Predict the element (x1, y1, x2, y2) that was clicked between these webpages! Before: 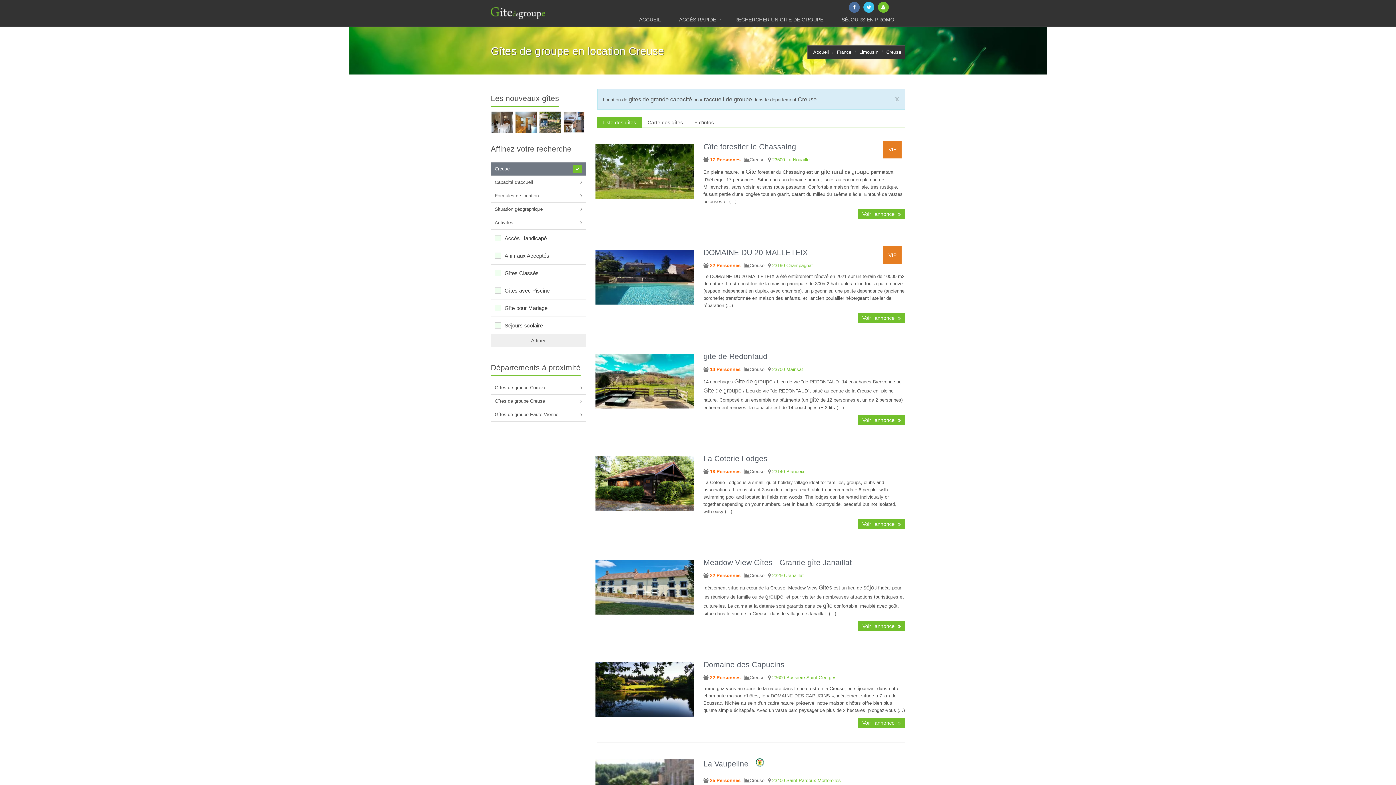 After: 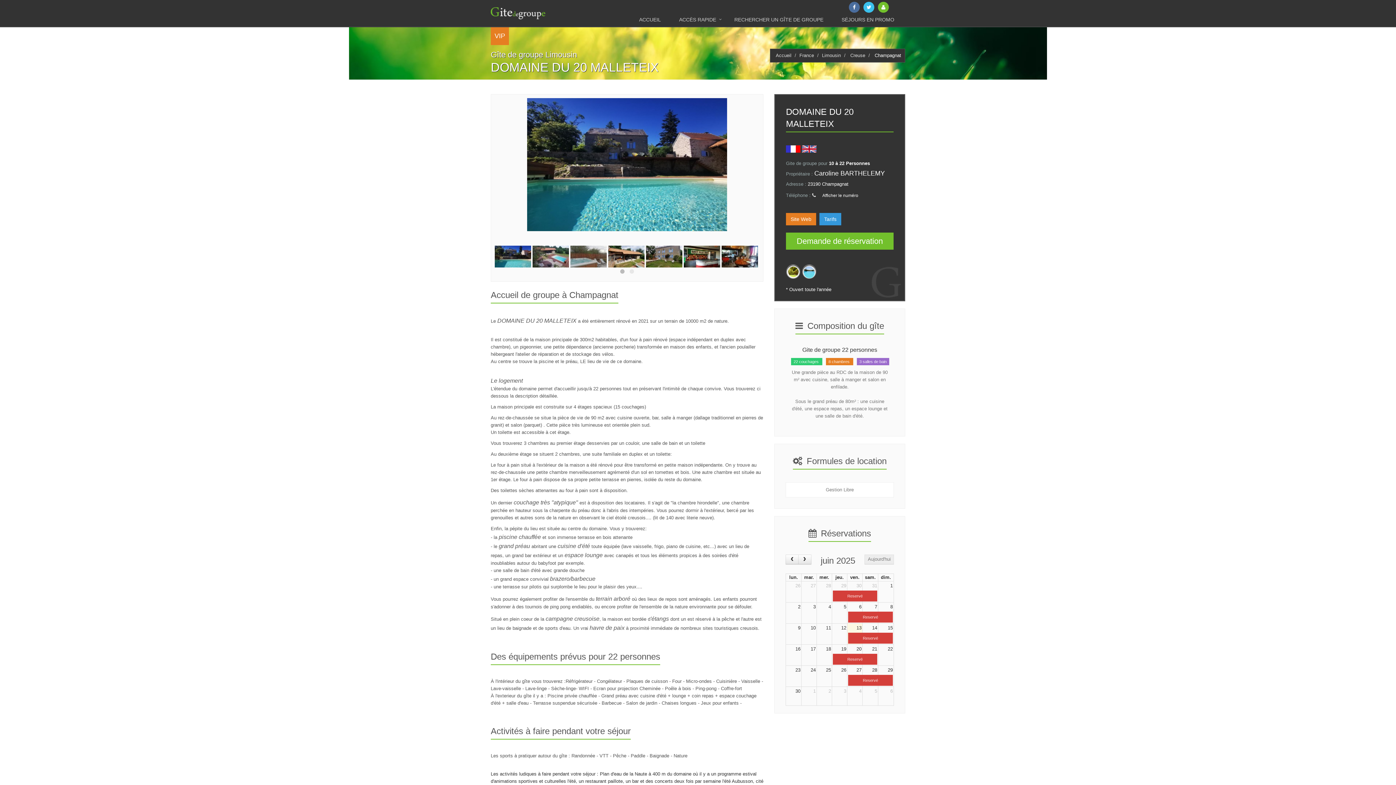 Action: bbox: (858, 313, 905, 323) label: Voir l'annonce 